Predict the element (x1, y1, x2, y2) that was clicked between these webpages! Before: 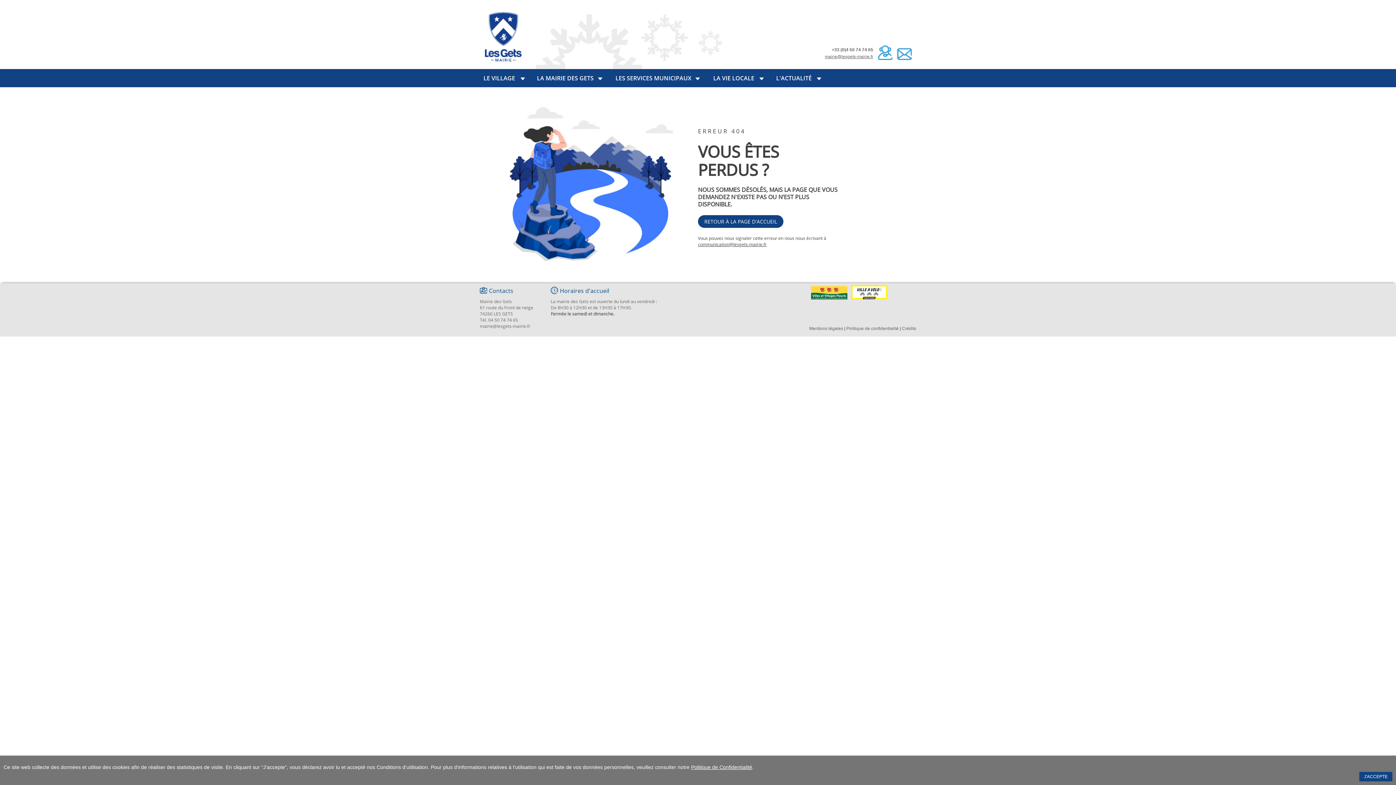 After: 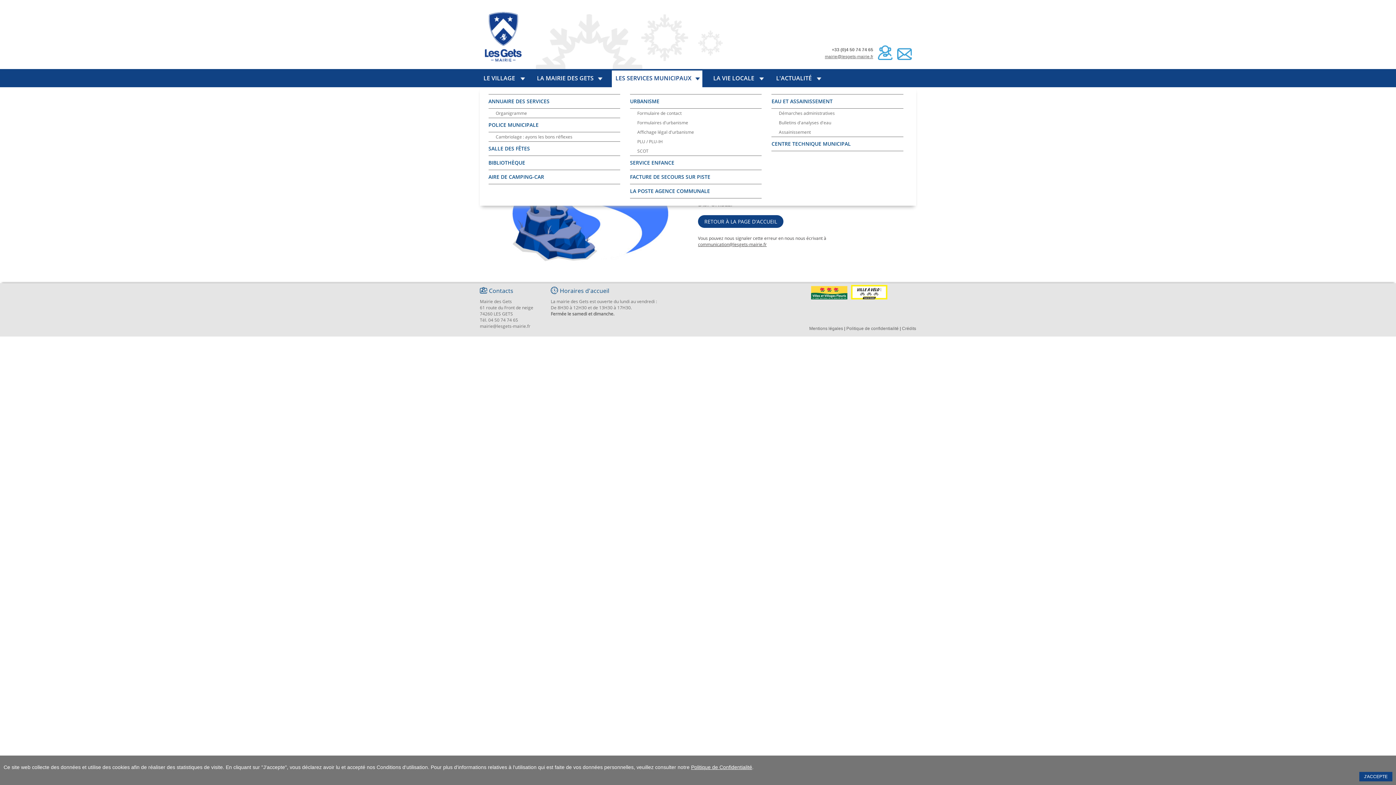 Action: bbox: (612, 70, 702, 88) label: LES SERVICES MUNICIPAUX